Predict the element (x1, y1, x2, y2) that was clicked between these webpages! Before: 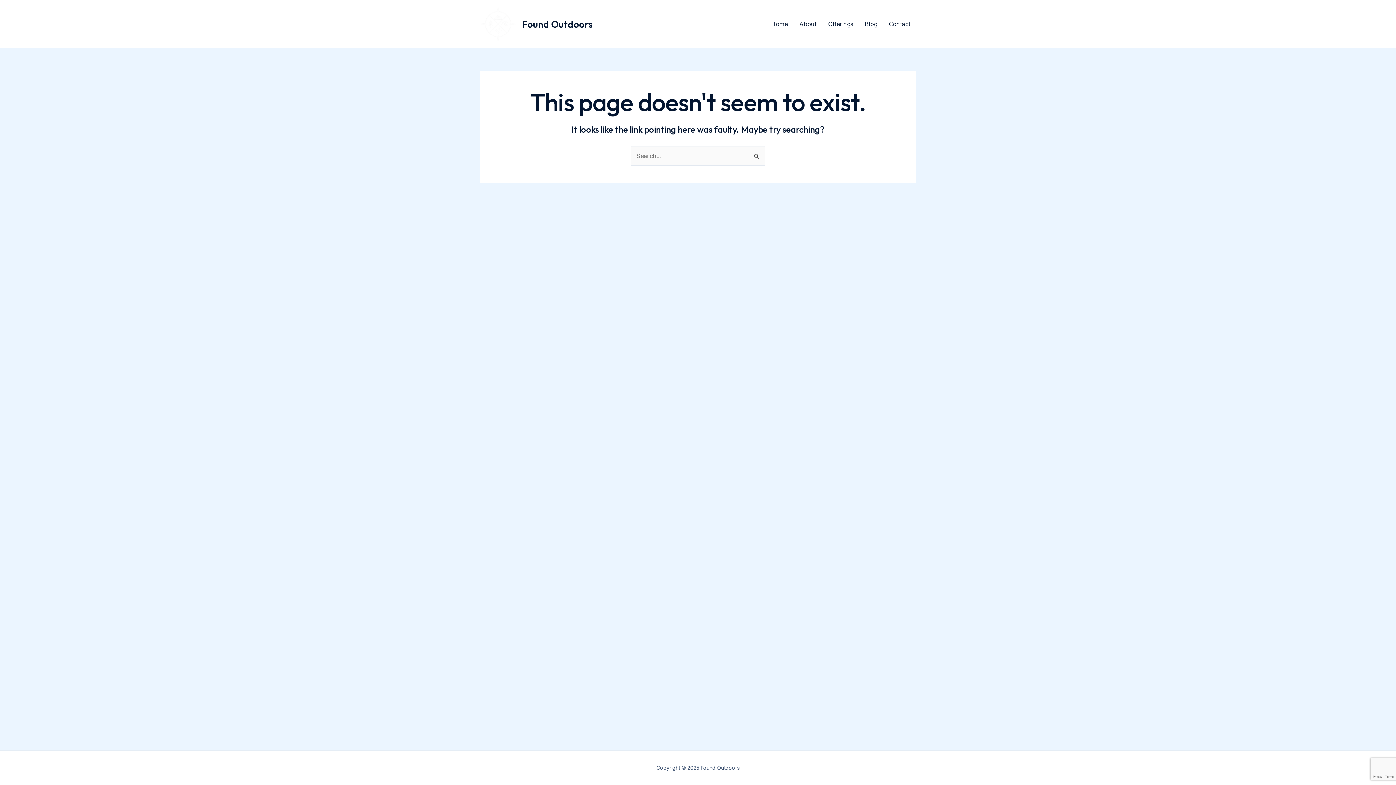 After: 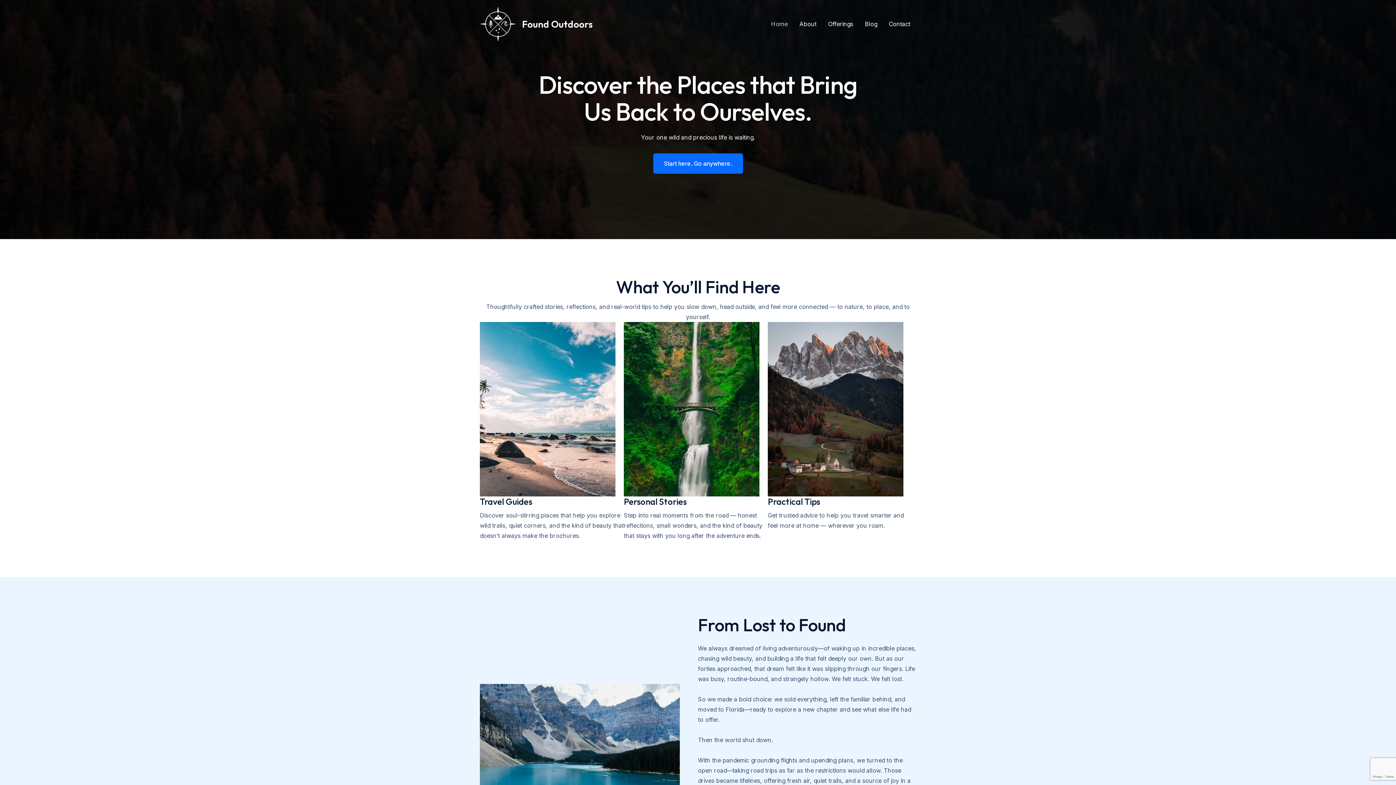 Action: bbox: (765, 9, 793, 38) label: Home